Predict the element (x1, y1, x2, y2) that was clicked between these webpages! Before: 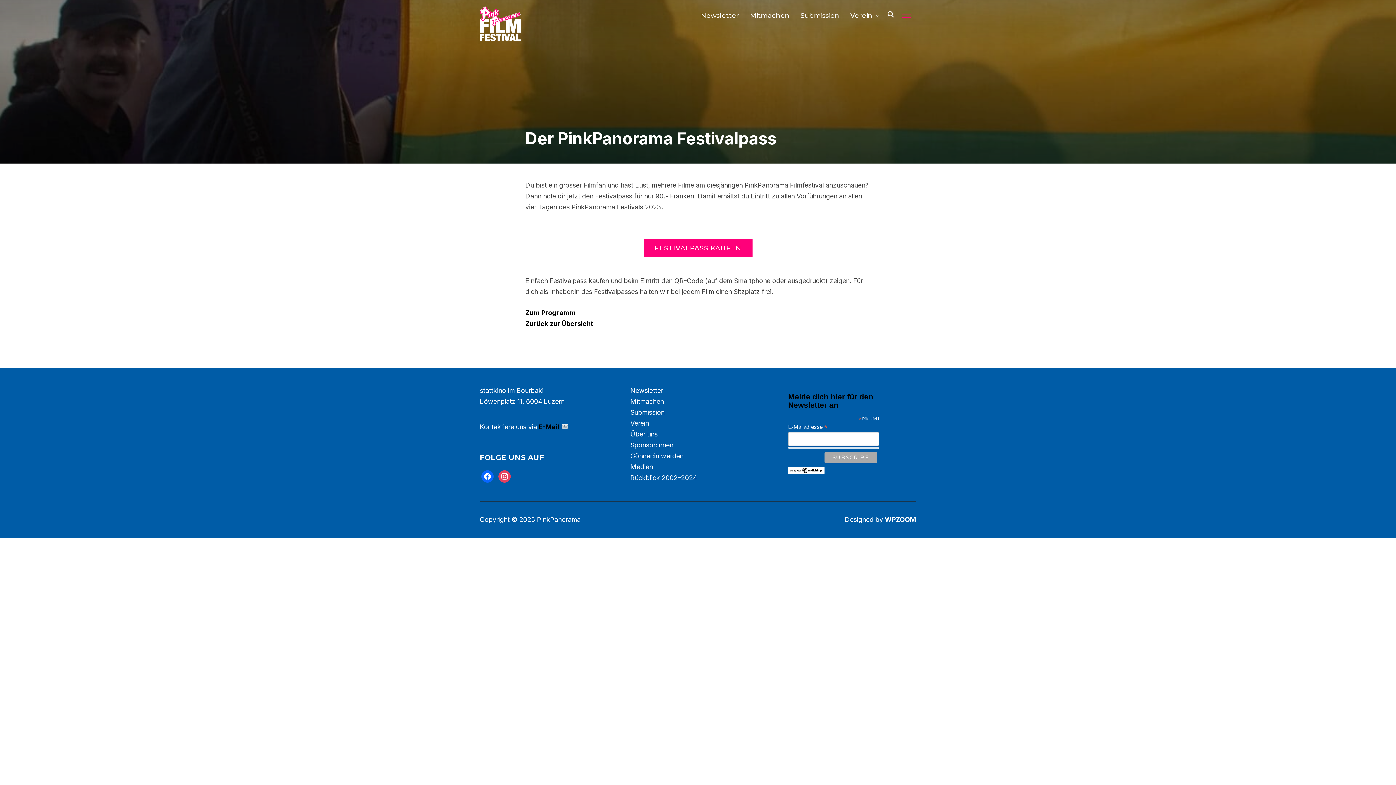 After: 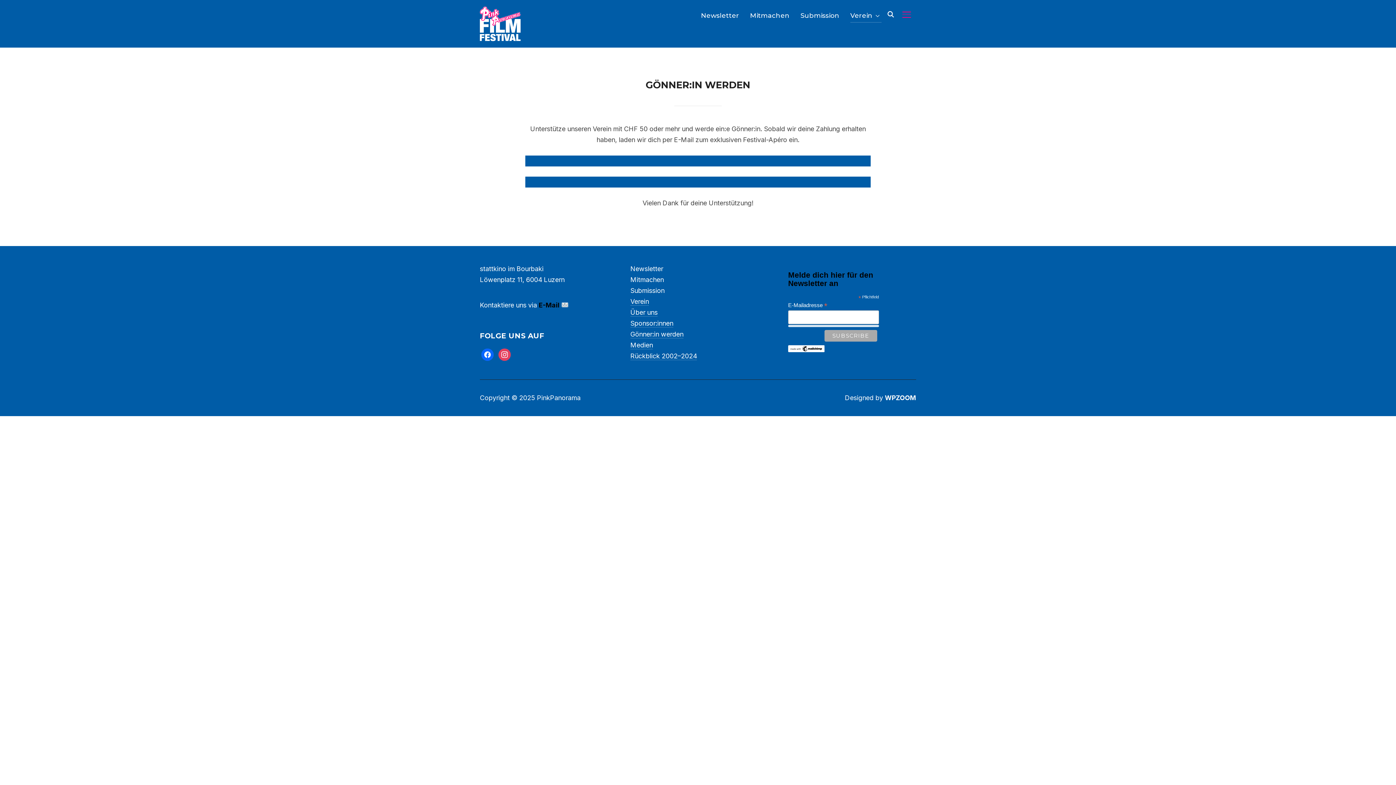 Action: bbox: (630, 452, 683, 460) label: Gönner:in werden